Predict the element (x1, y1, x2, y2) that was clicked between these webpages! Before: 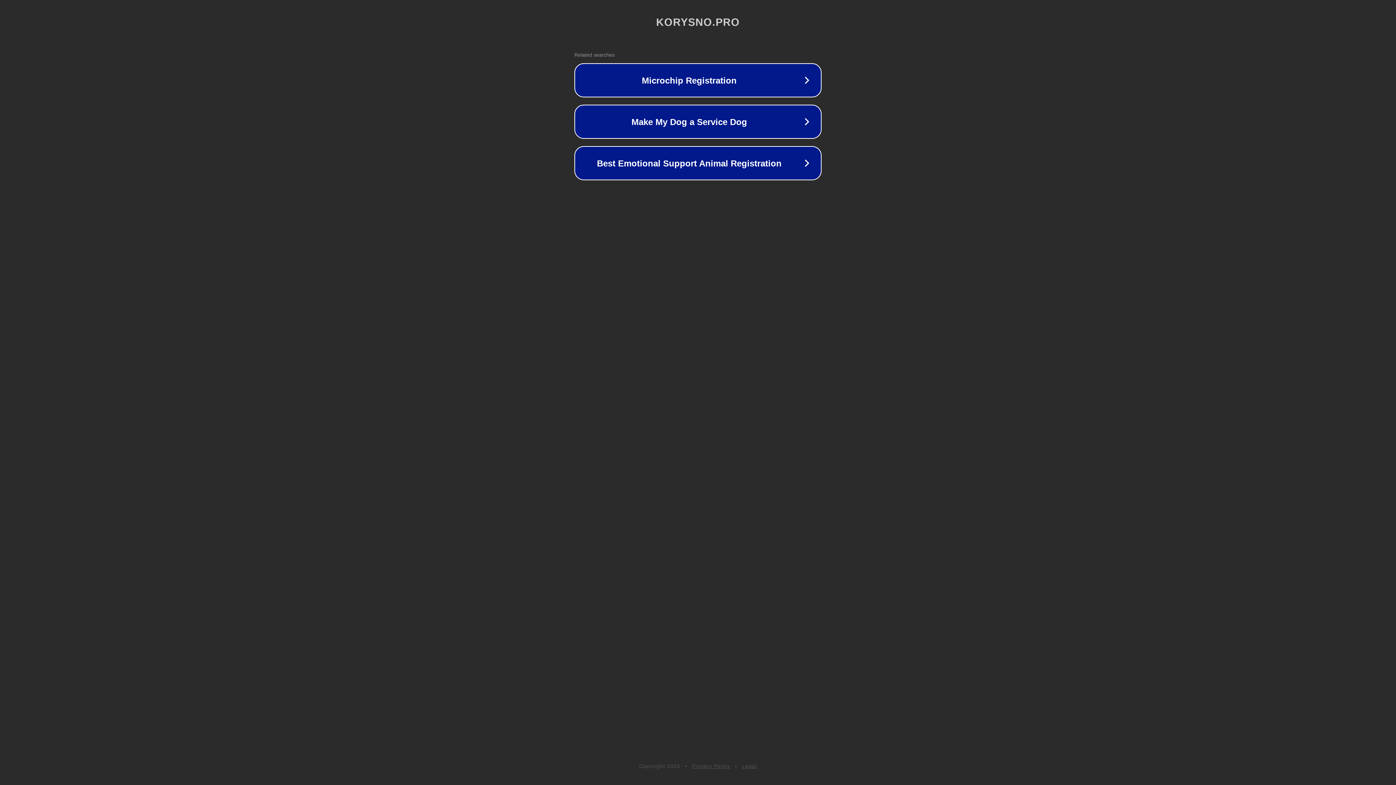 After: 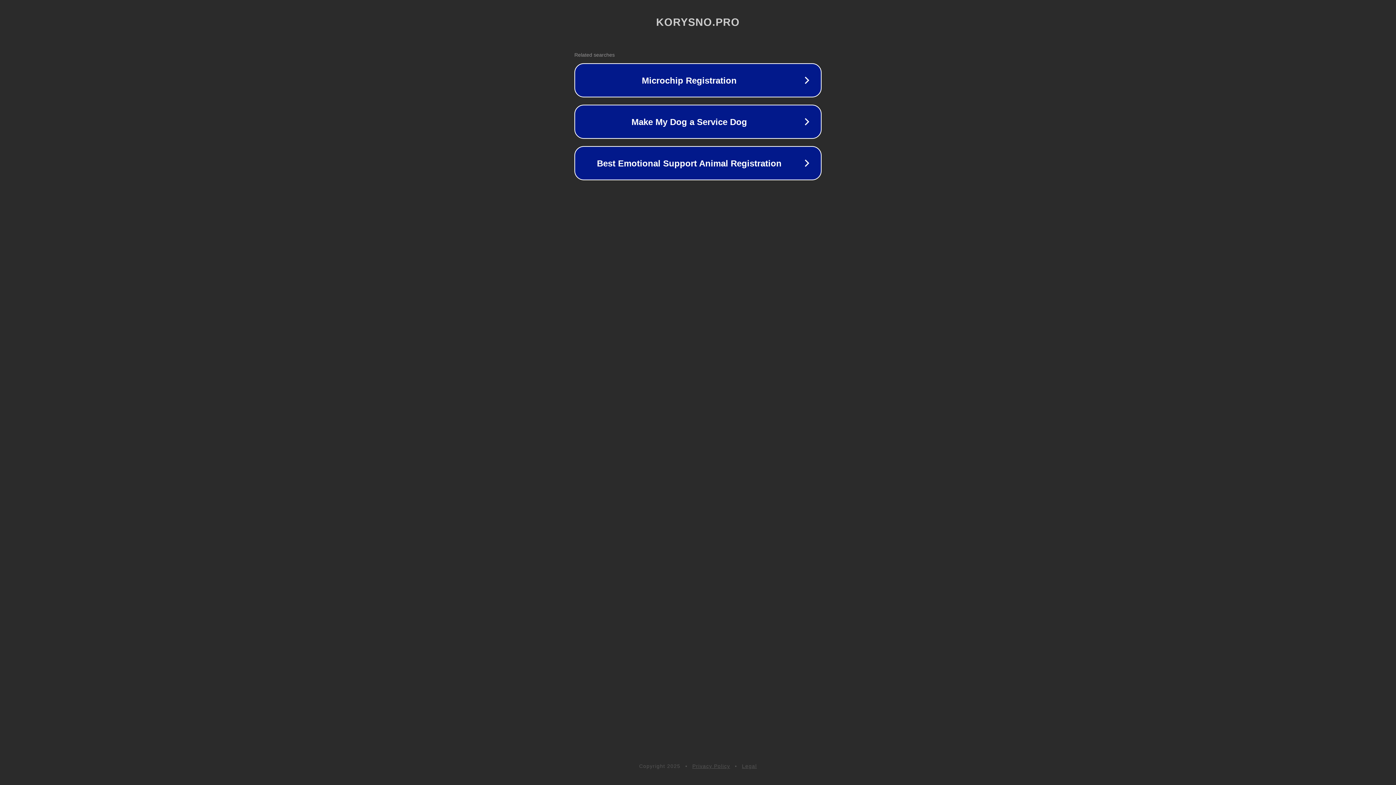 Action: label: Privacy Policy bbox: (692, 763, 730, 769)